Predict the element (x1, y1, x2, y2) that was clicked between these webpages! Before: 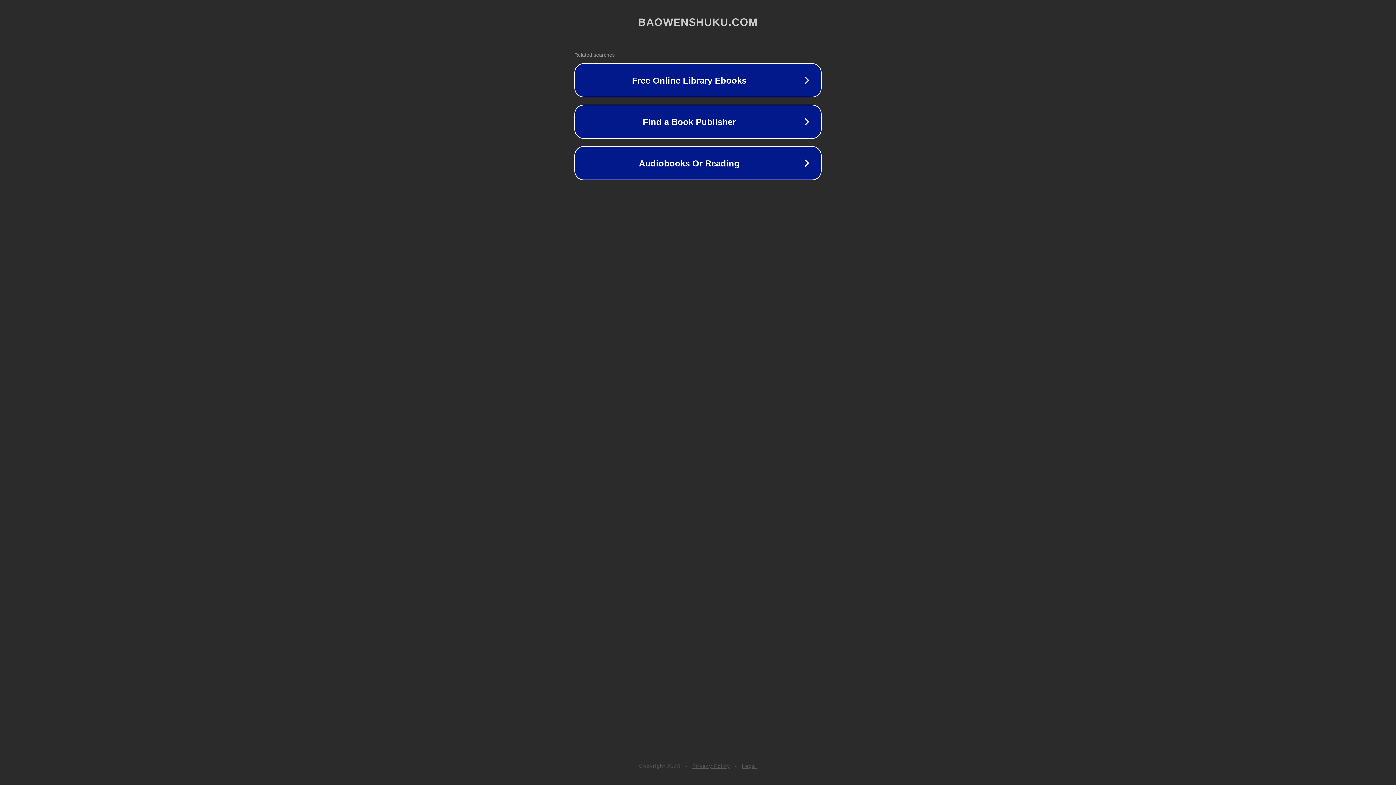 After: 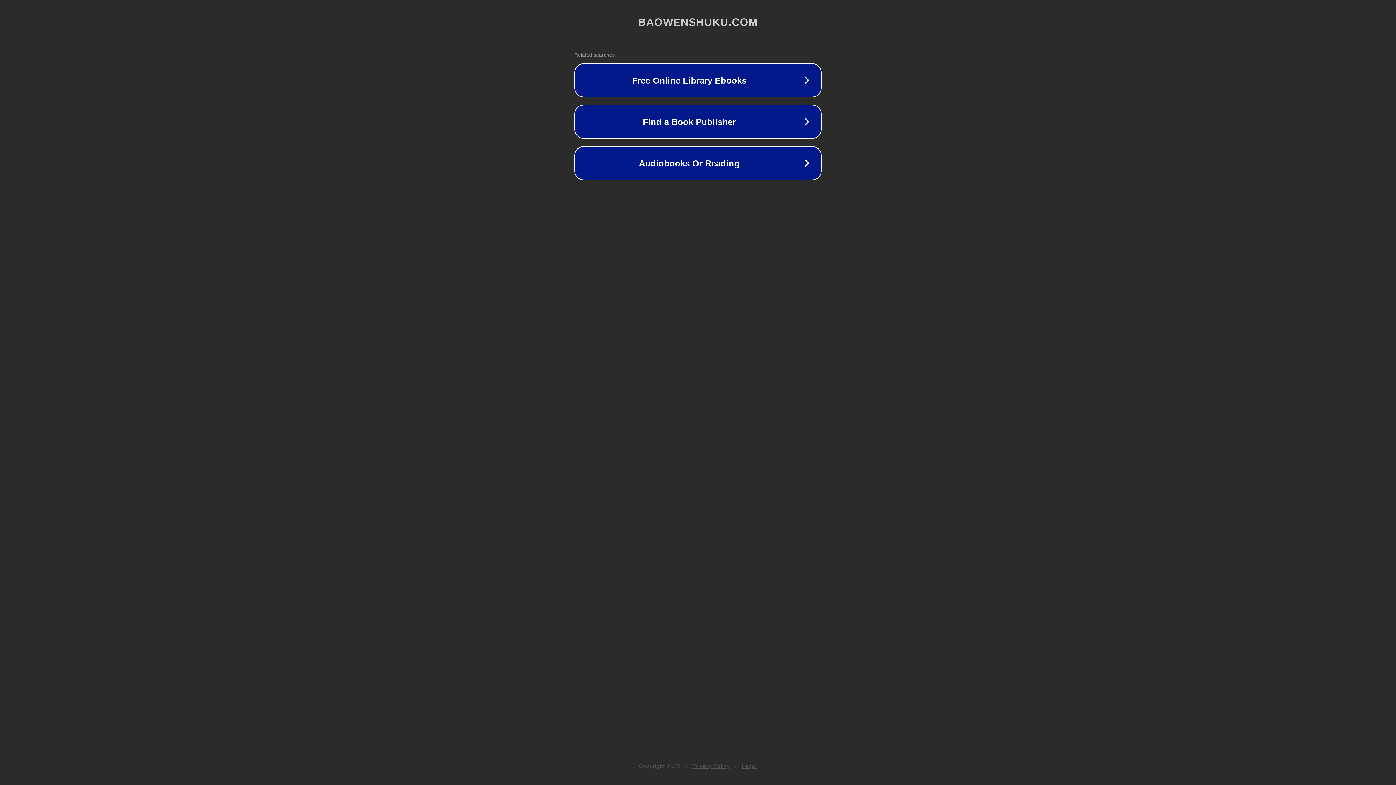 Action: bbox: (692, 763, 730, 769) label: Privacy Policy